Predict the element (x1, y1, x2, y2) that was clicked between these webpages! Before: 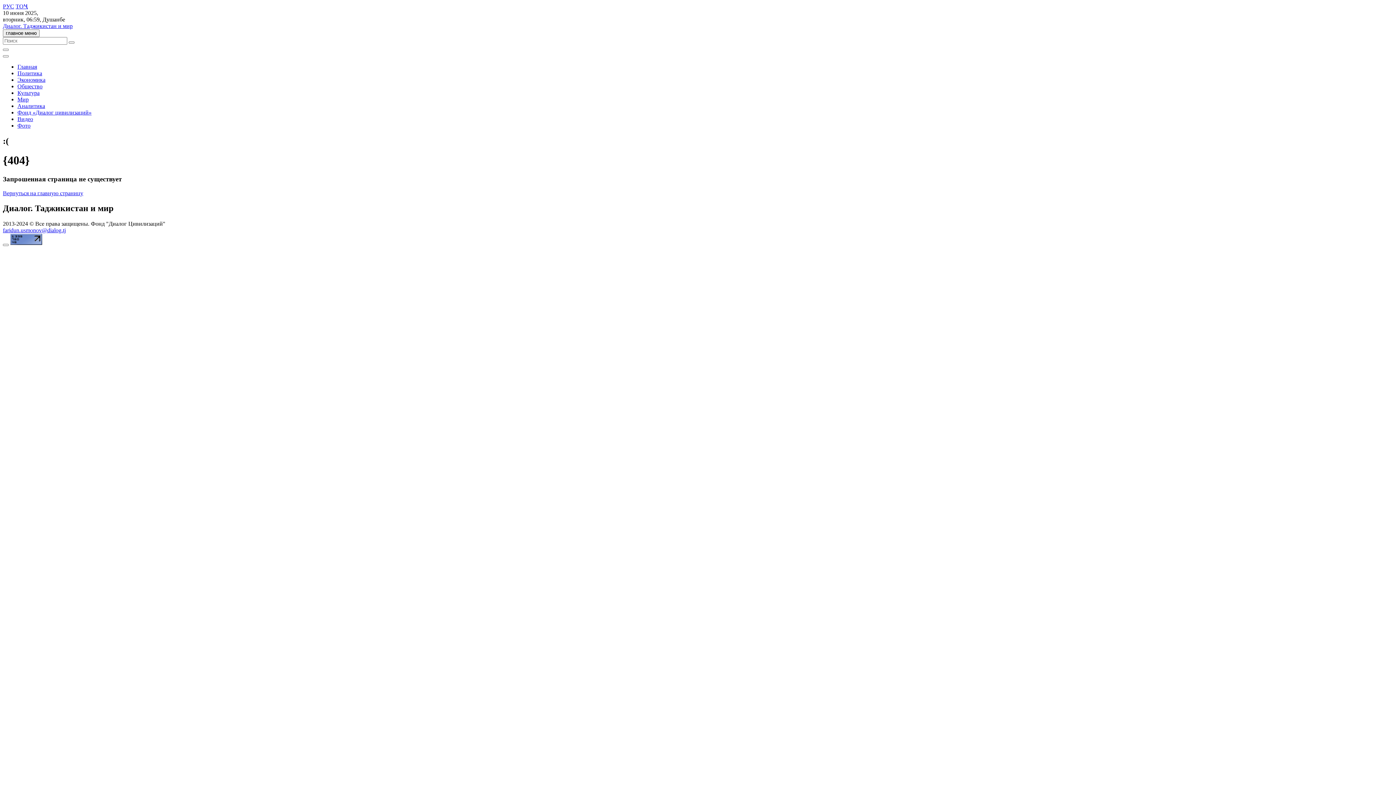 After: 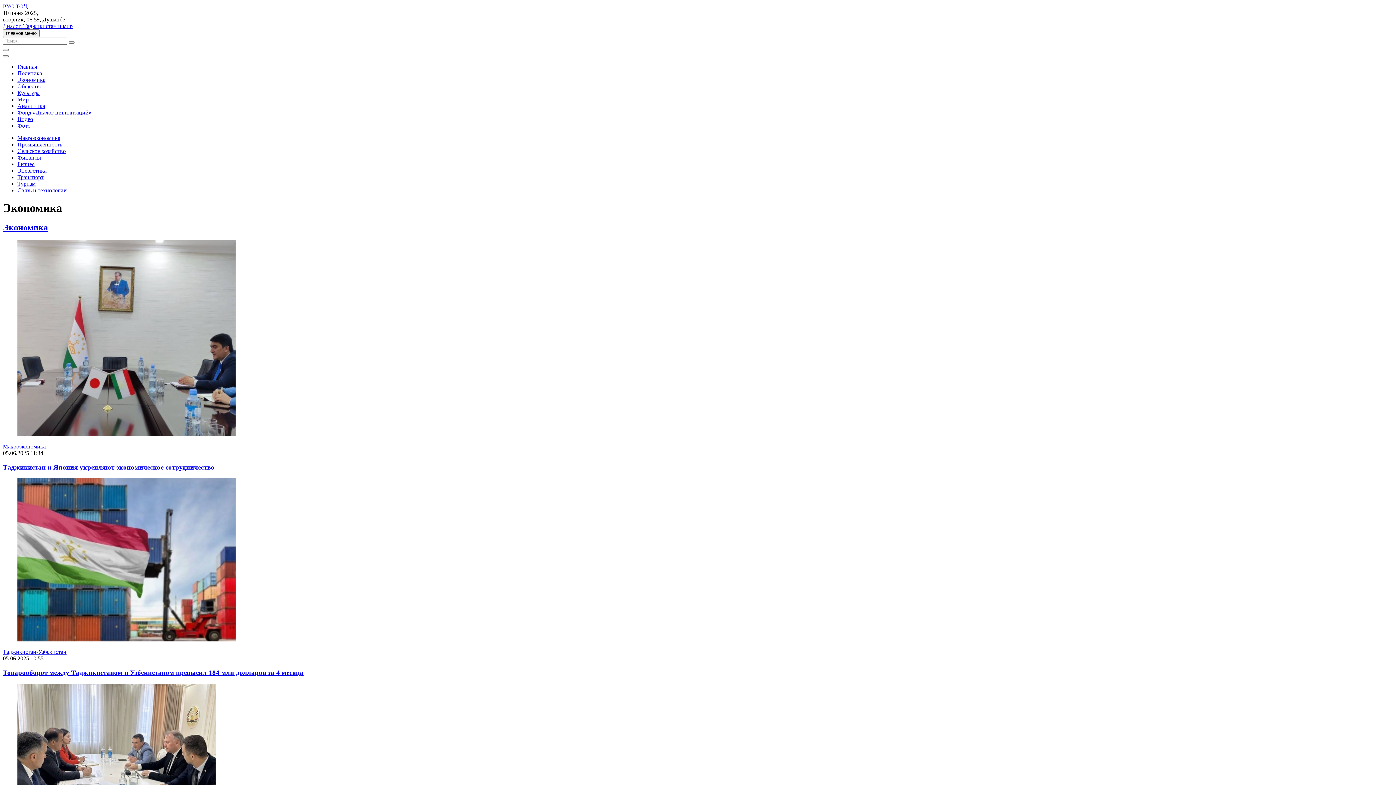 Action: label: Экономика bbox: (17, 76, 45, 82)